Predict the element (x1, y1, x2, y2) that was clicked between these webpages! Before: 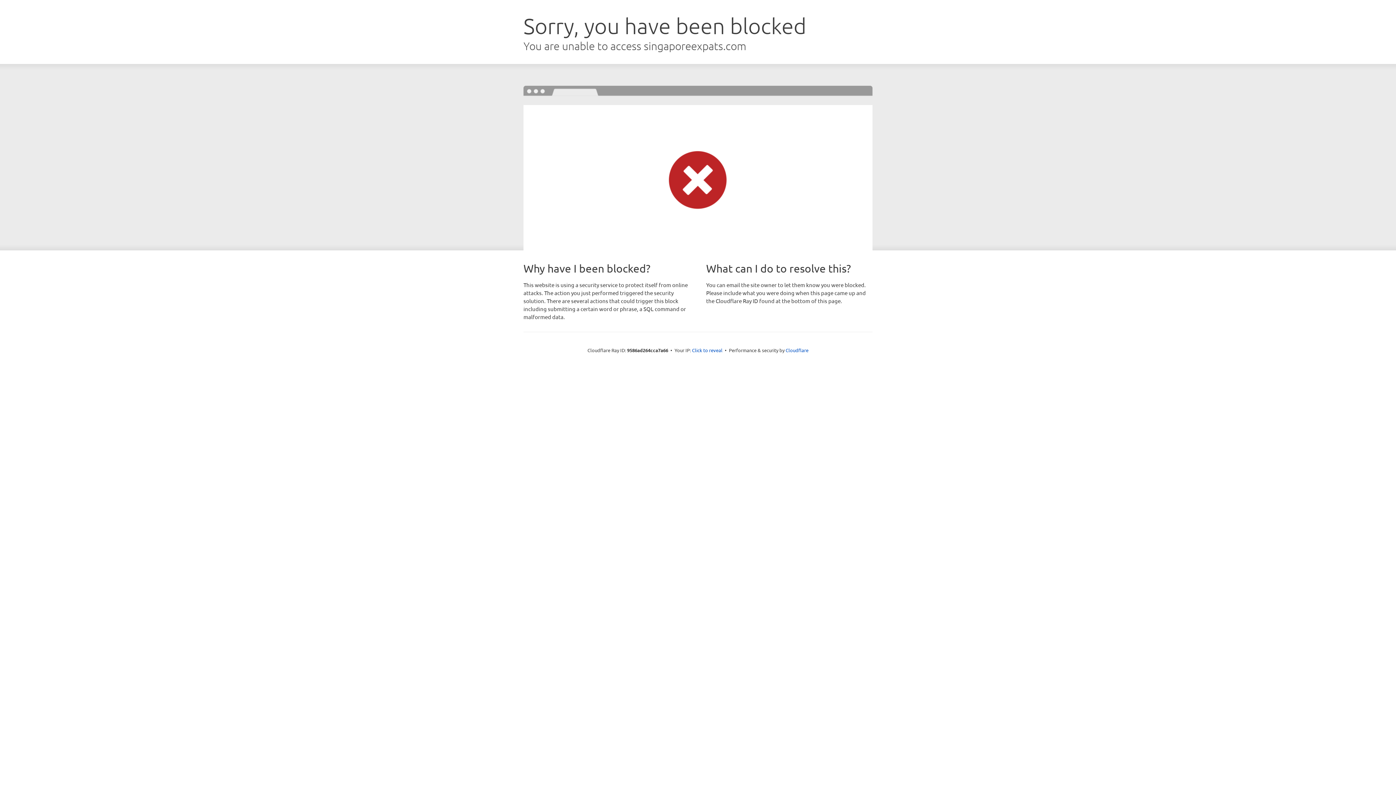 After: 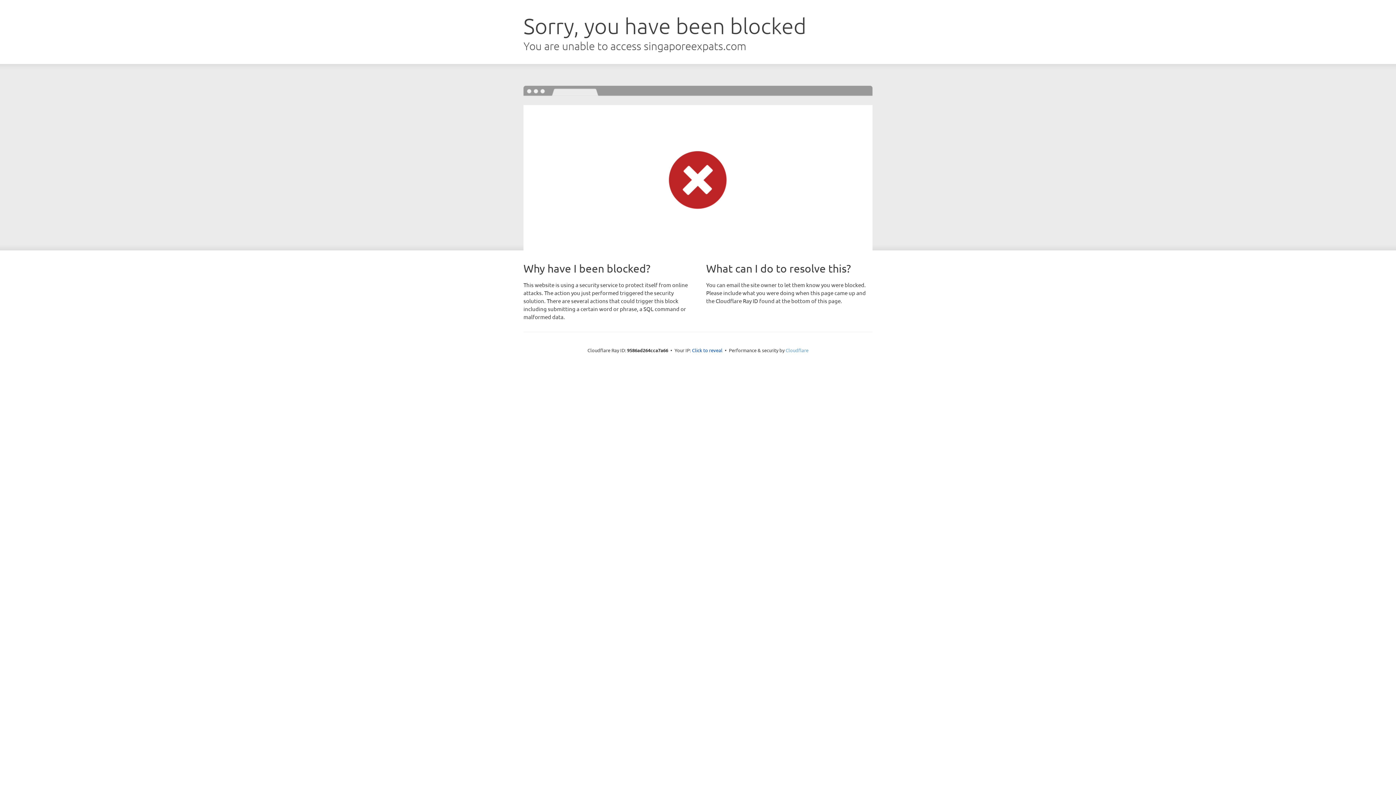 Action: bbox: (785, 347, 808, 353) label: Cloudflare